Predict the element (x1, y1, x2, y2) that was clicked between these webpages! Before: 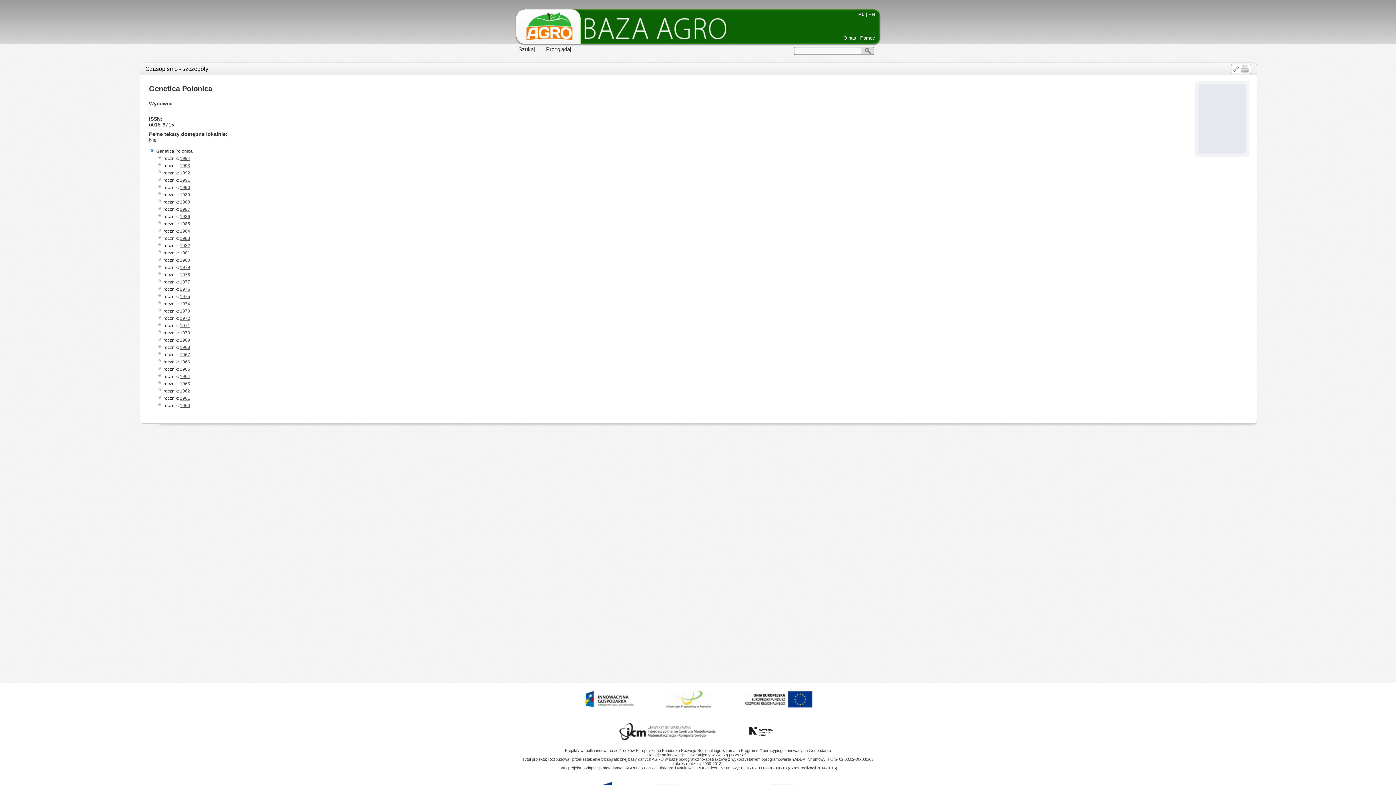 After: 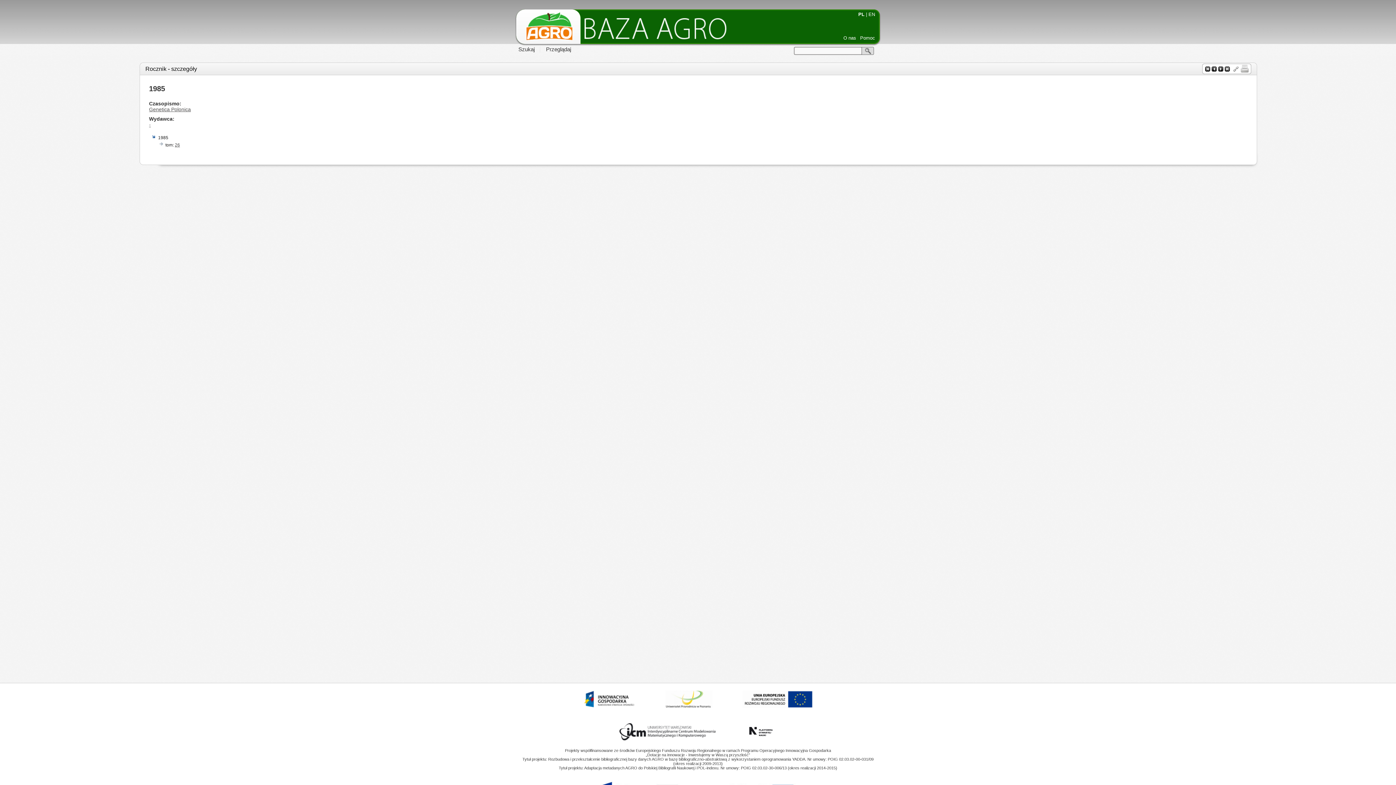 Action: bbox: (180, 221, 190, 226) label: 1985